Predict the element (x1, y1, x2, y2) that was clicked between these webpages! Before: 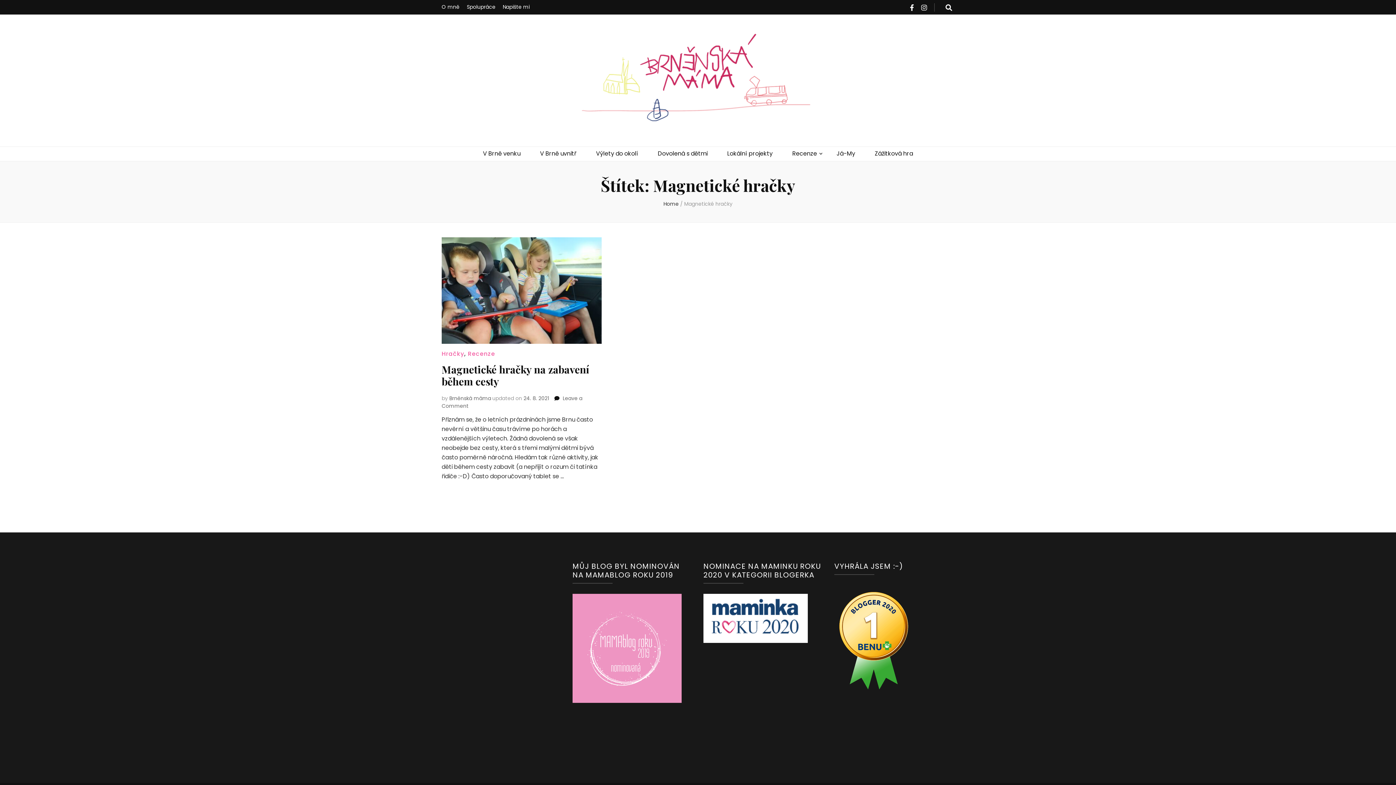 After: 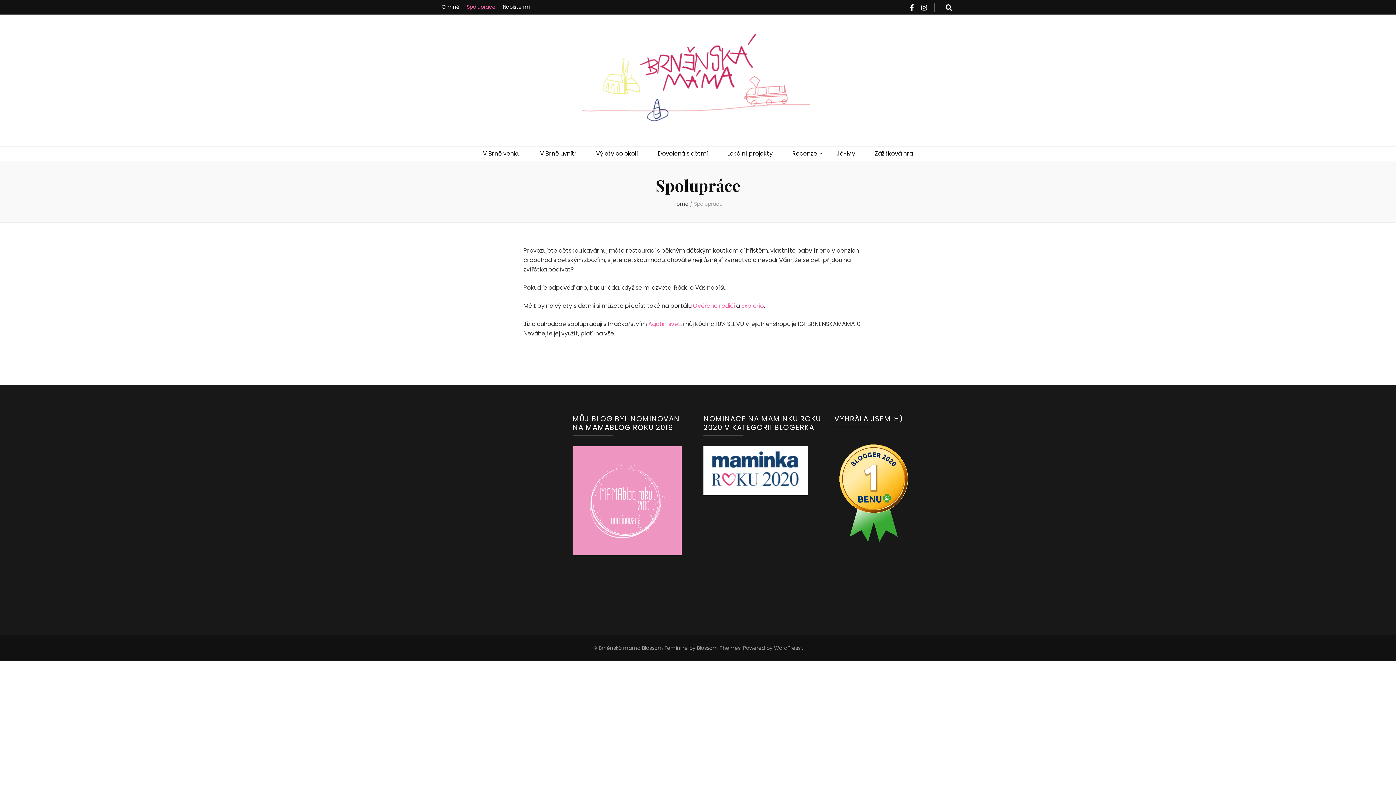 Action: bbox: (466, 0, 495, 14) label: Spolupráce